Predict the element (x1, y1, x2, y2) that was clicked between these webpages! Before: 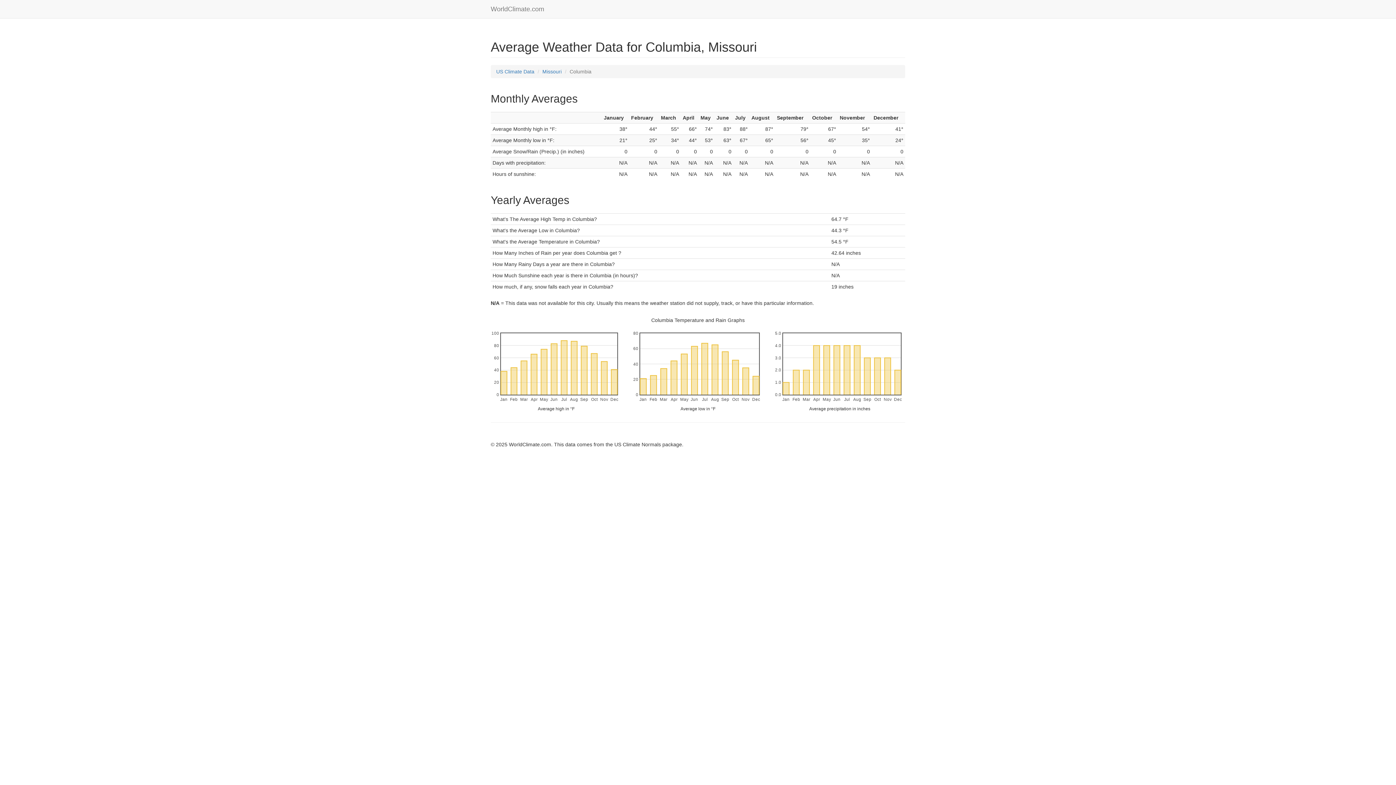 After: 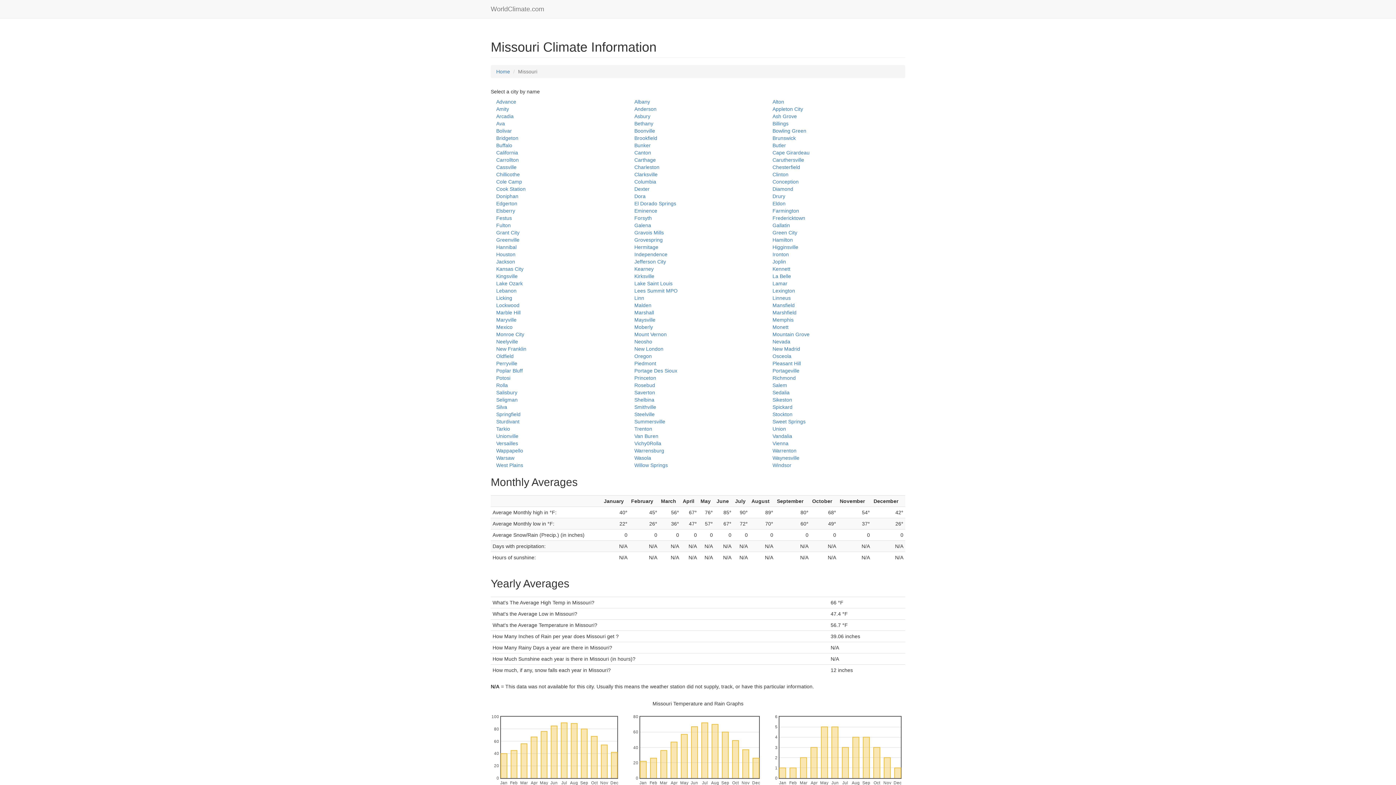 Action: bbox: (542, 68, 561, 74) label: Missouri